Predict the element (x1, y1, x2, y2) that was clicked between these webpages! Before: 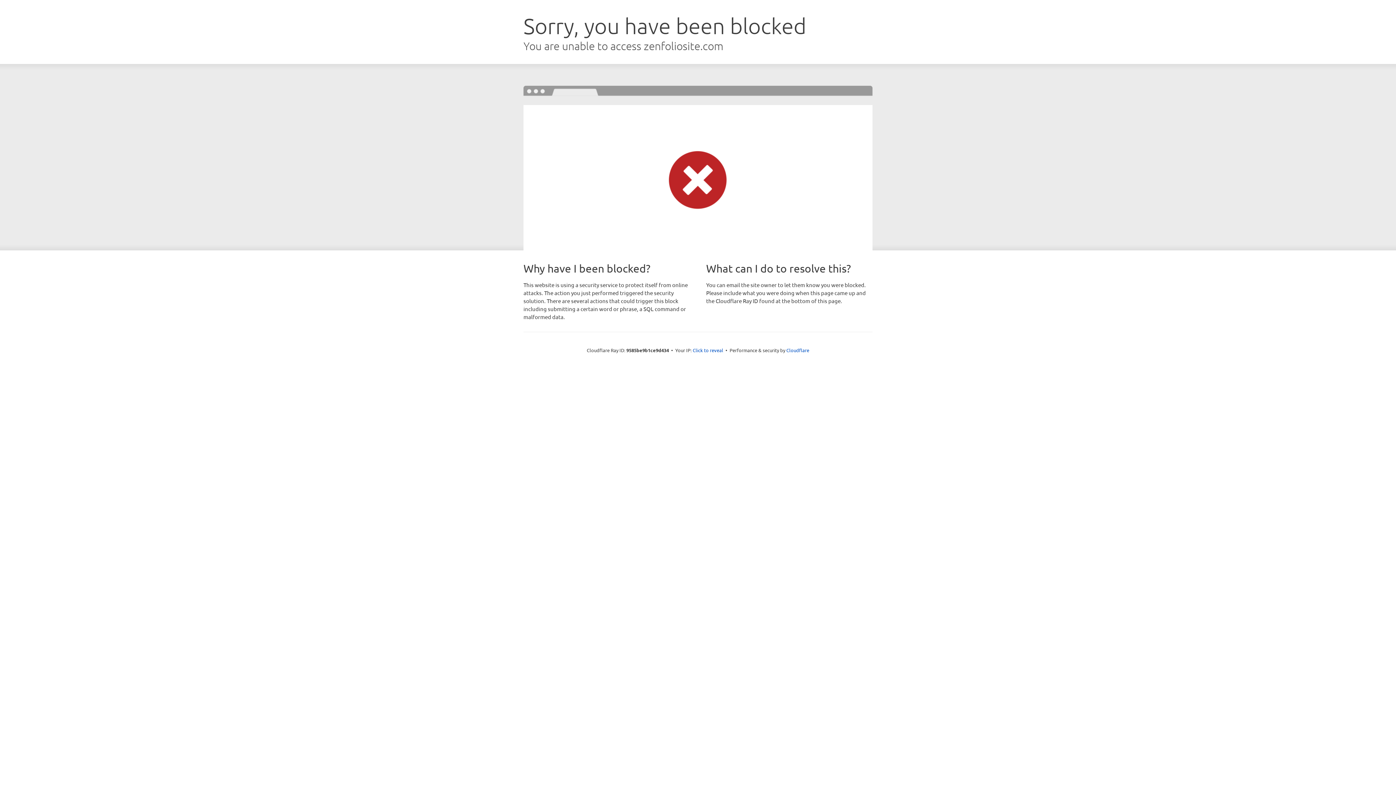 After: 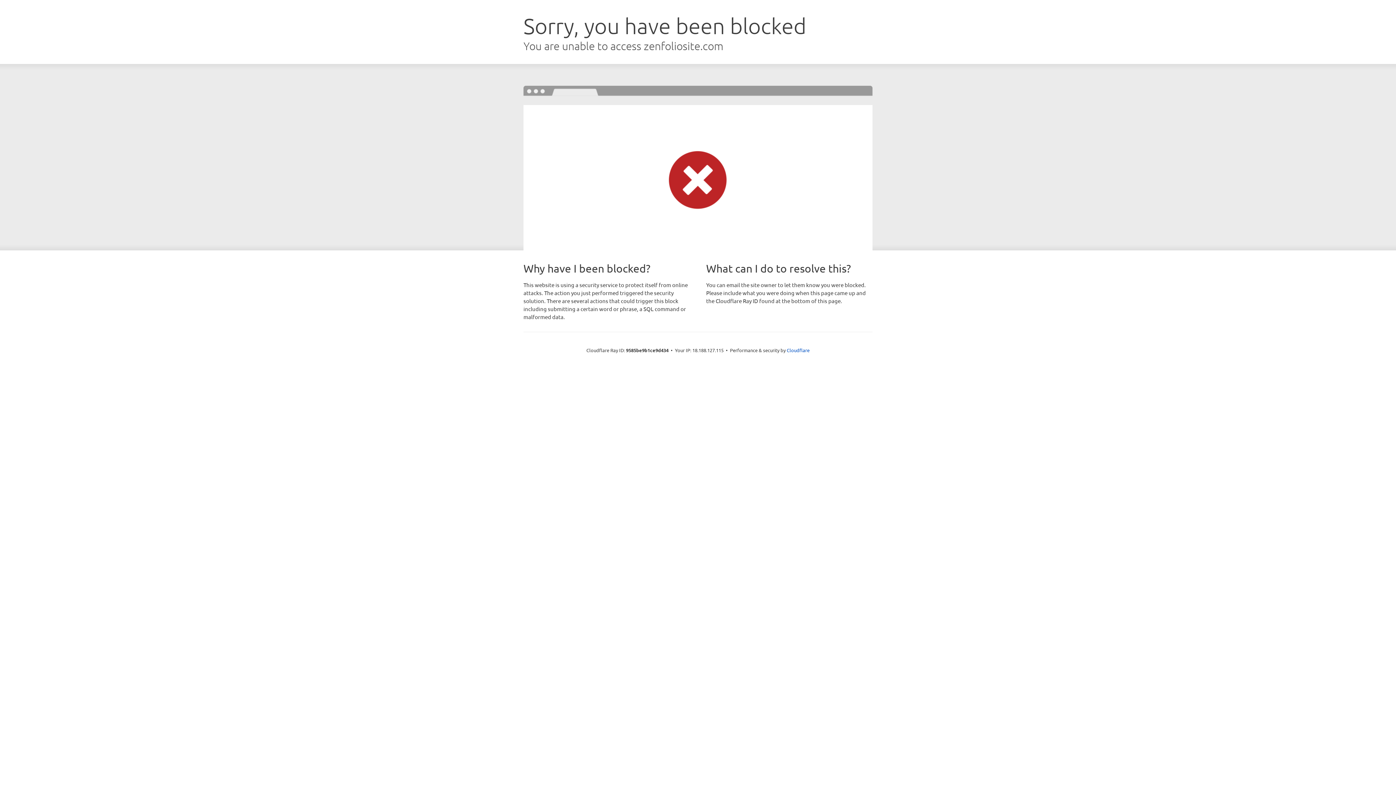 Action: label: Click to reveal bbox: (692, 346, 723, 353)